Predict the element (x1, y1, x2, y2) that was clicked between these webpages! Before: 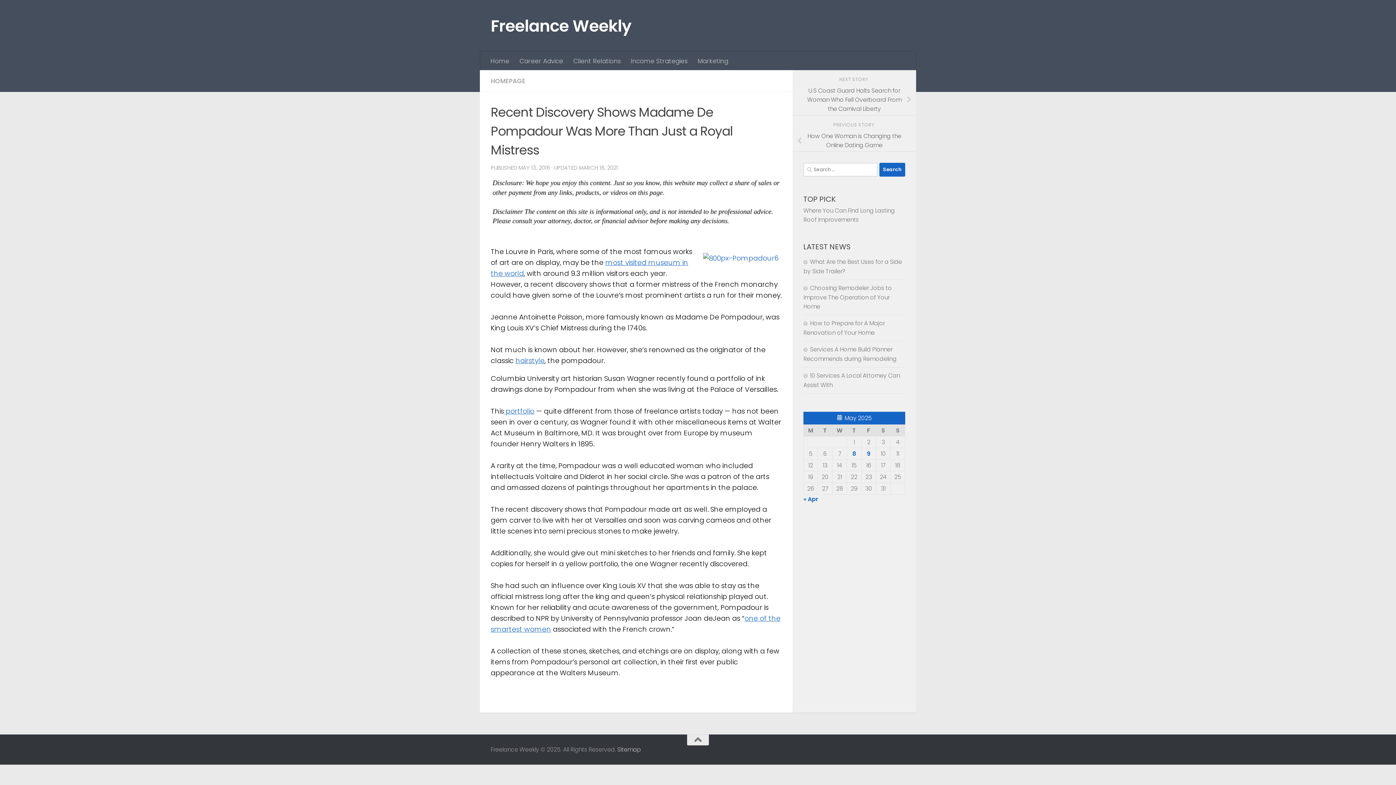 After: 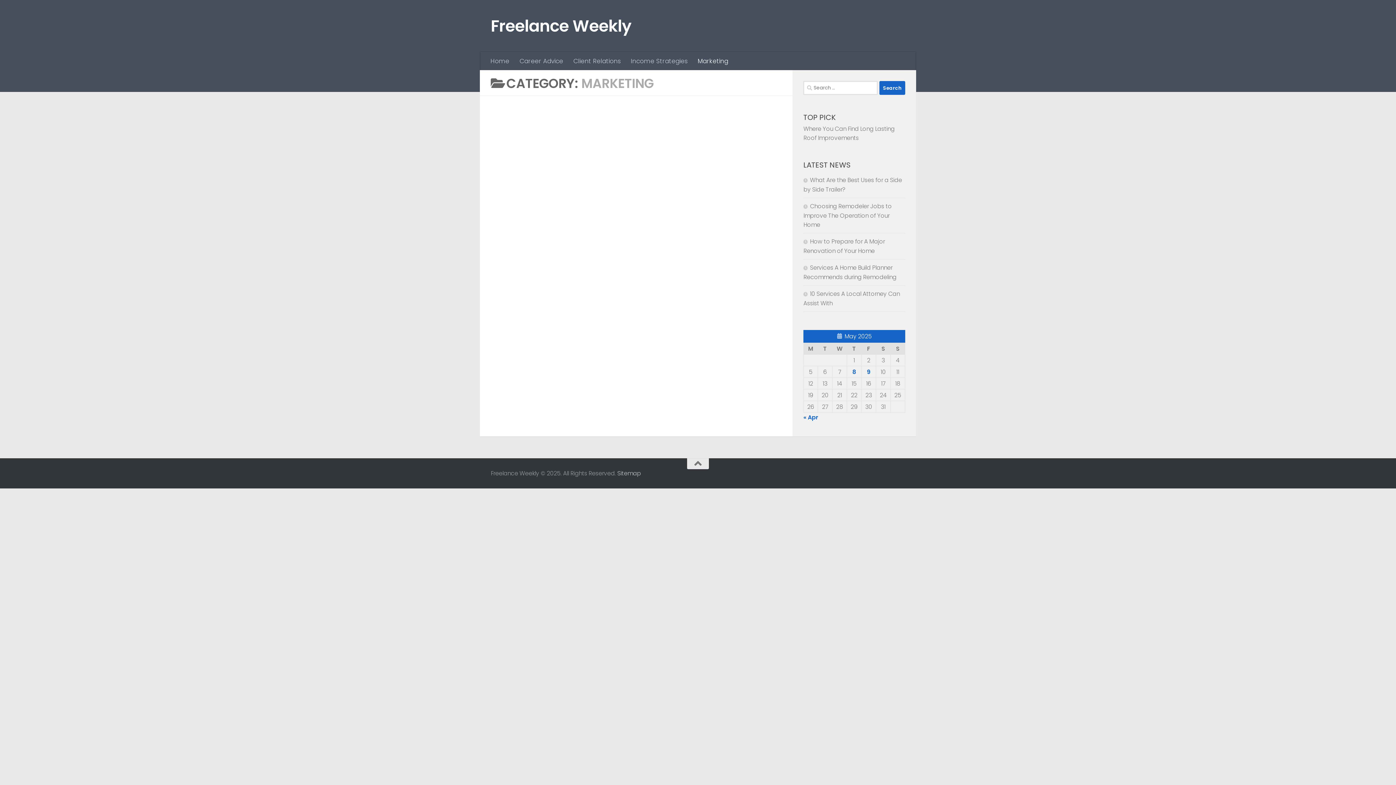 Action: label: Marketing bbox: (692, 52, 733, 70)